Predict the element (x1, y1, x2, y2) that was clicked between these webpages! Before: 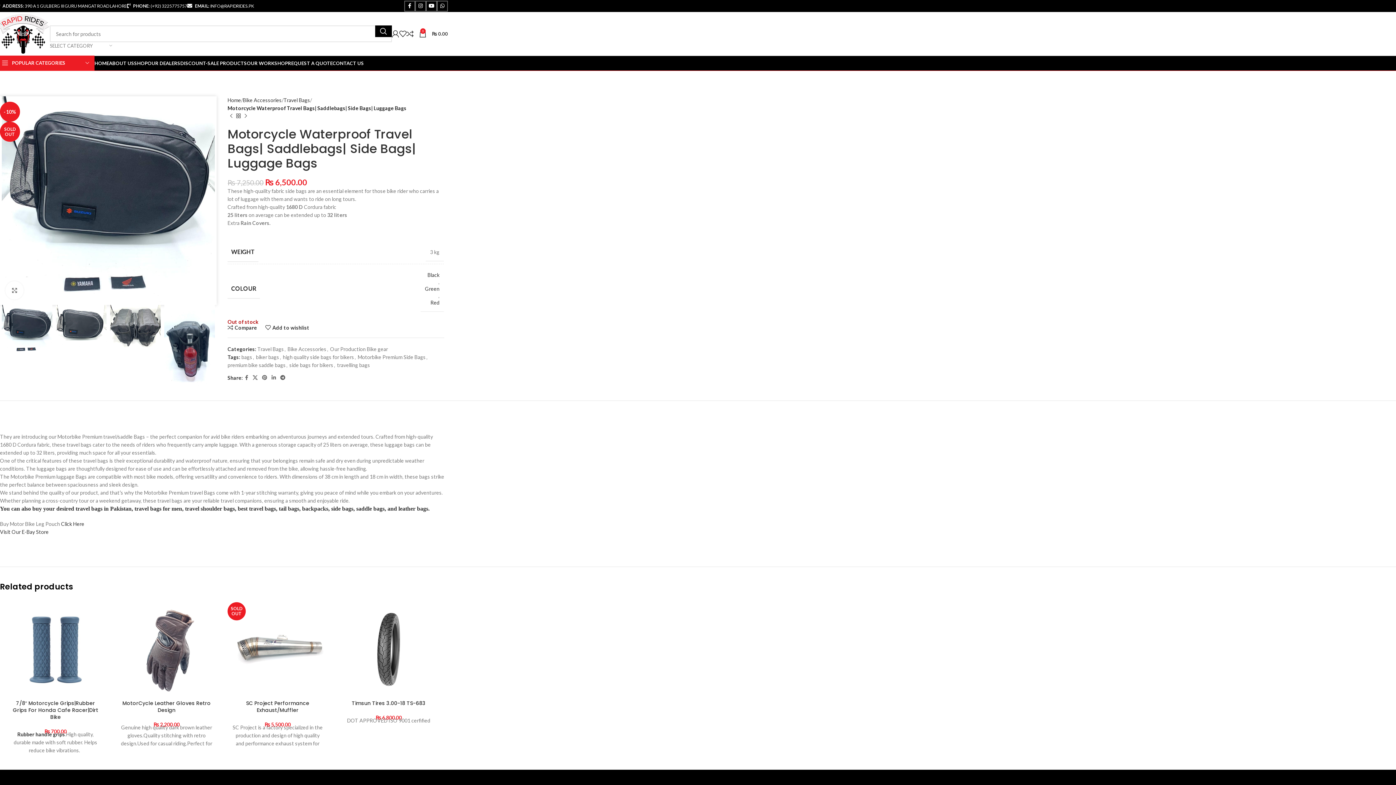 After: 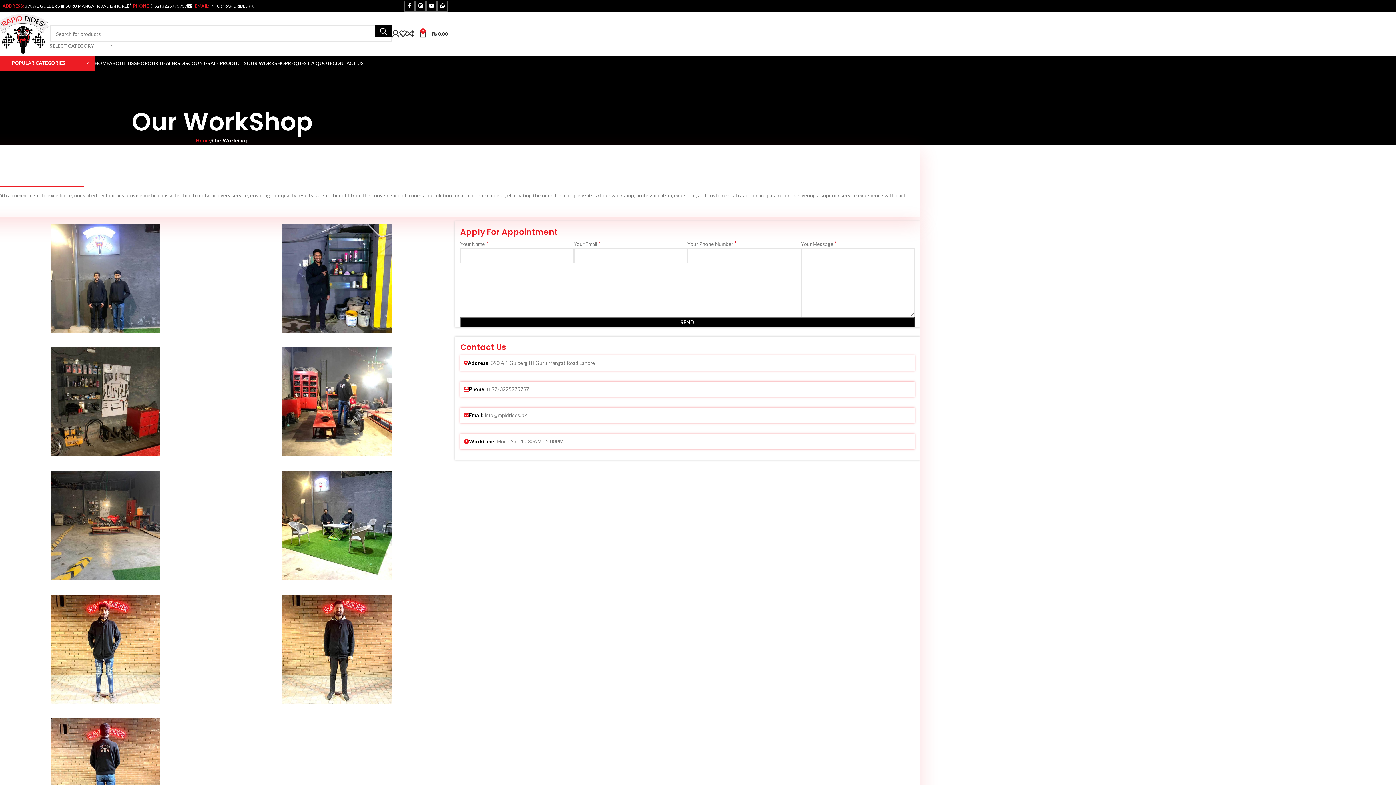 Action: bbox: (246, 56, 288, 70) label: OUR WORKSHOP